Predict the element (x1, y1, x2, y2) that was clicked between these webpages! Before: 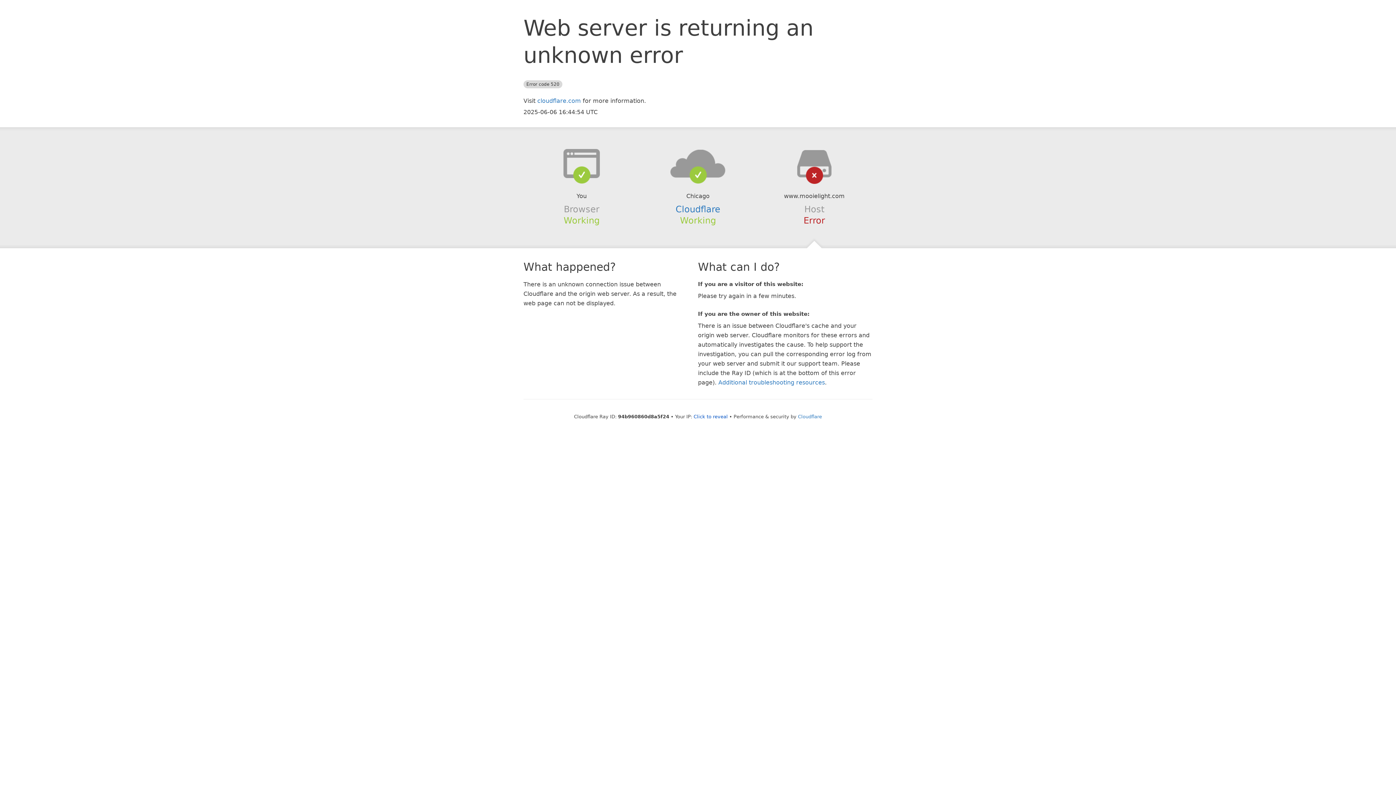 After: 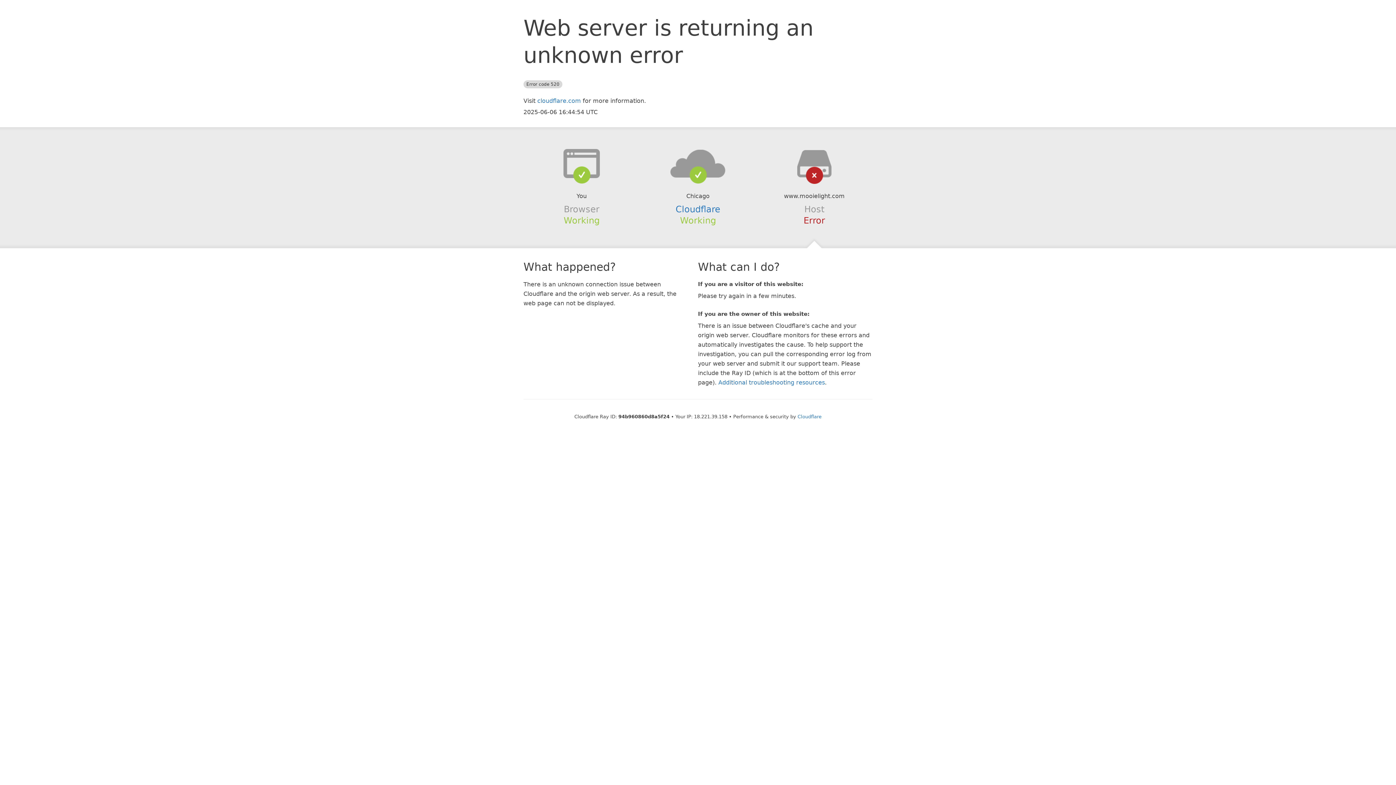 Action: label: Click to reveal bbox: (693, 414, 728, 419)